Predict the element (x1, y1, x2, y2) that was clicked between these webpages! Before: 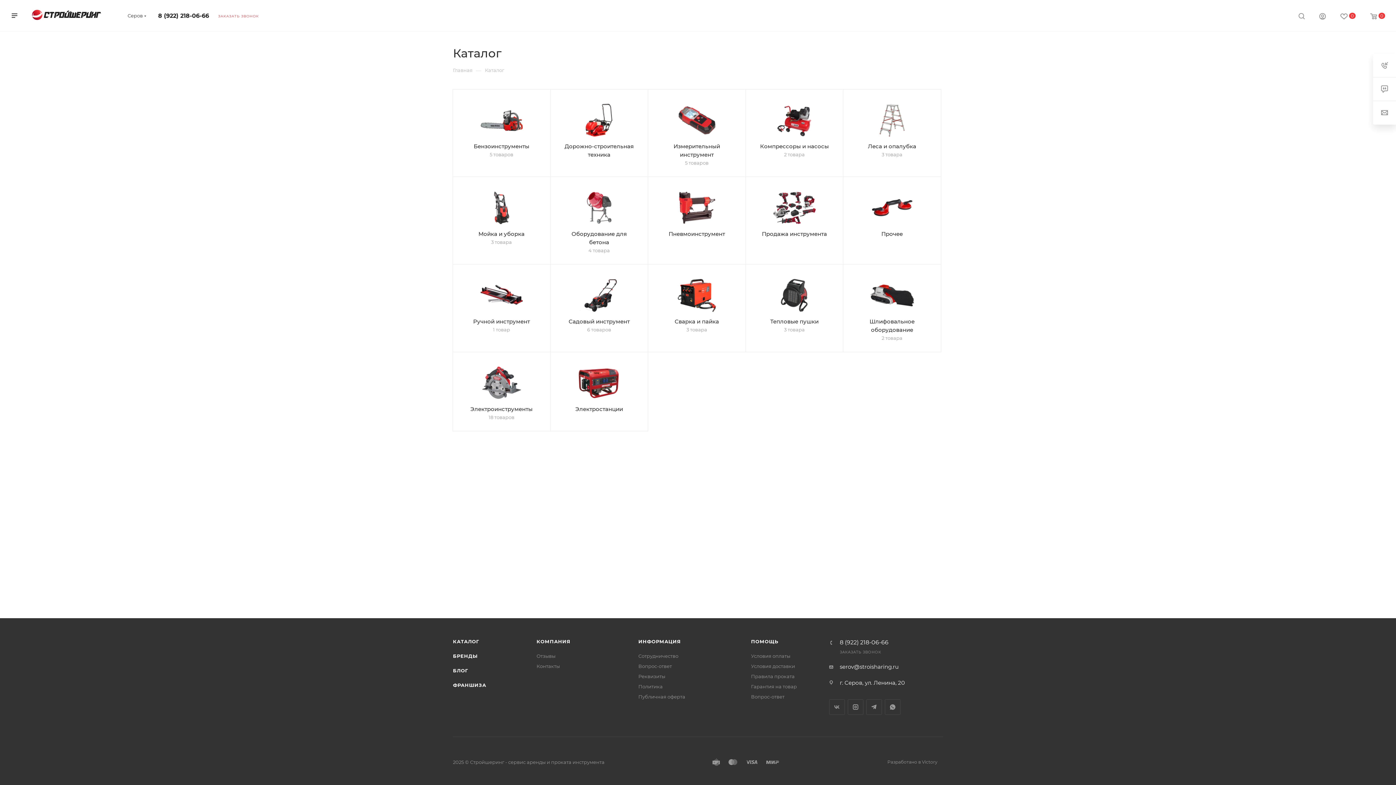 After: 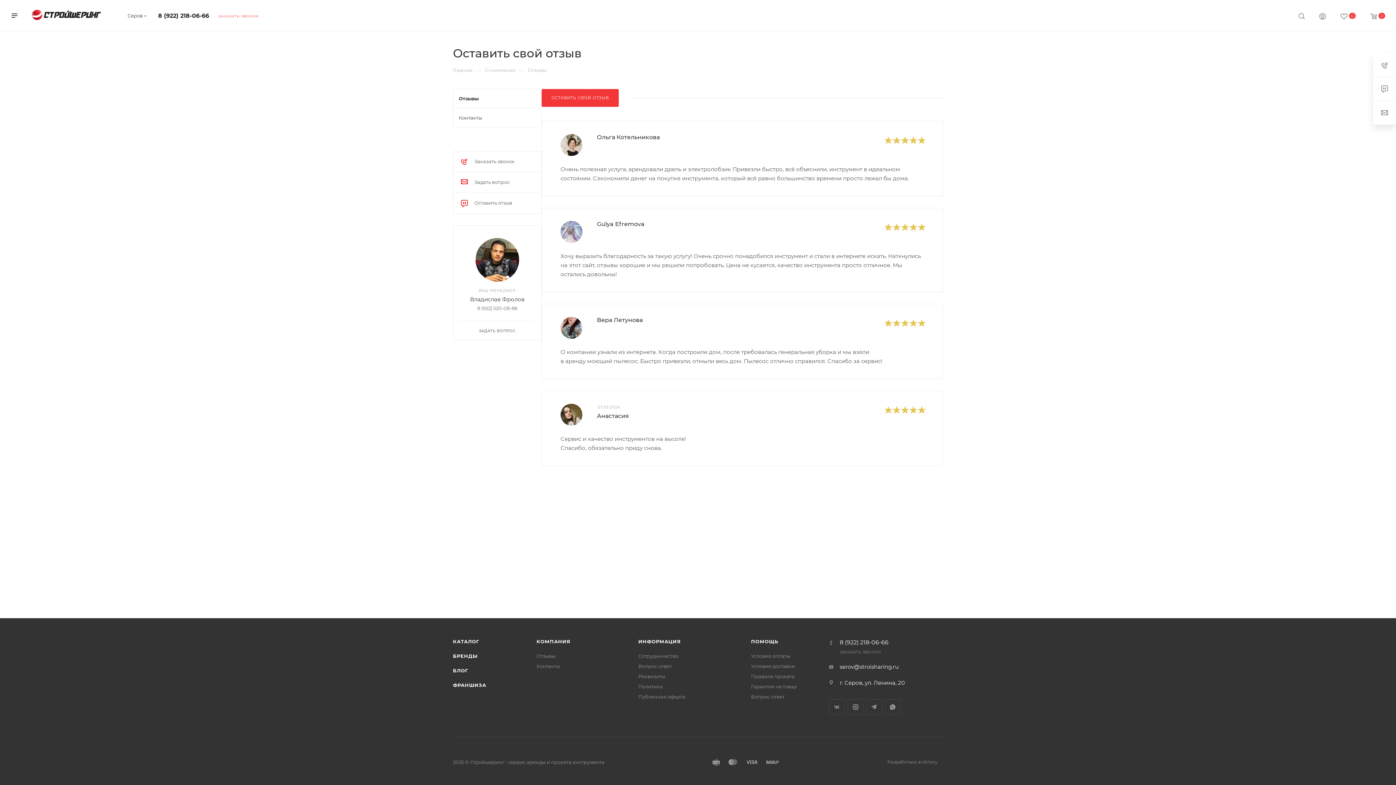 Action: label: Отзывы bbox: (536, 653, 555, 659)